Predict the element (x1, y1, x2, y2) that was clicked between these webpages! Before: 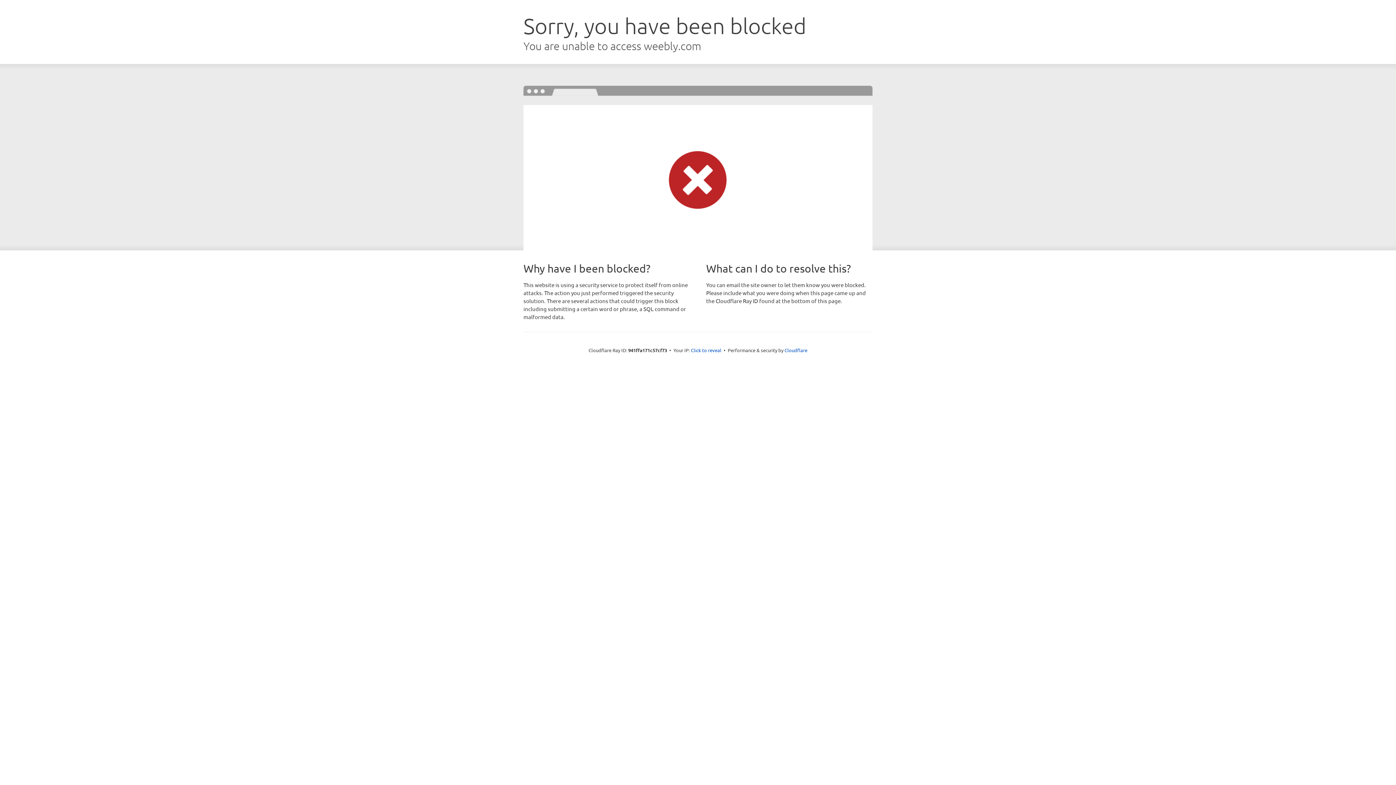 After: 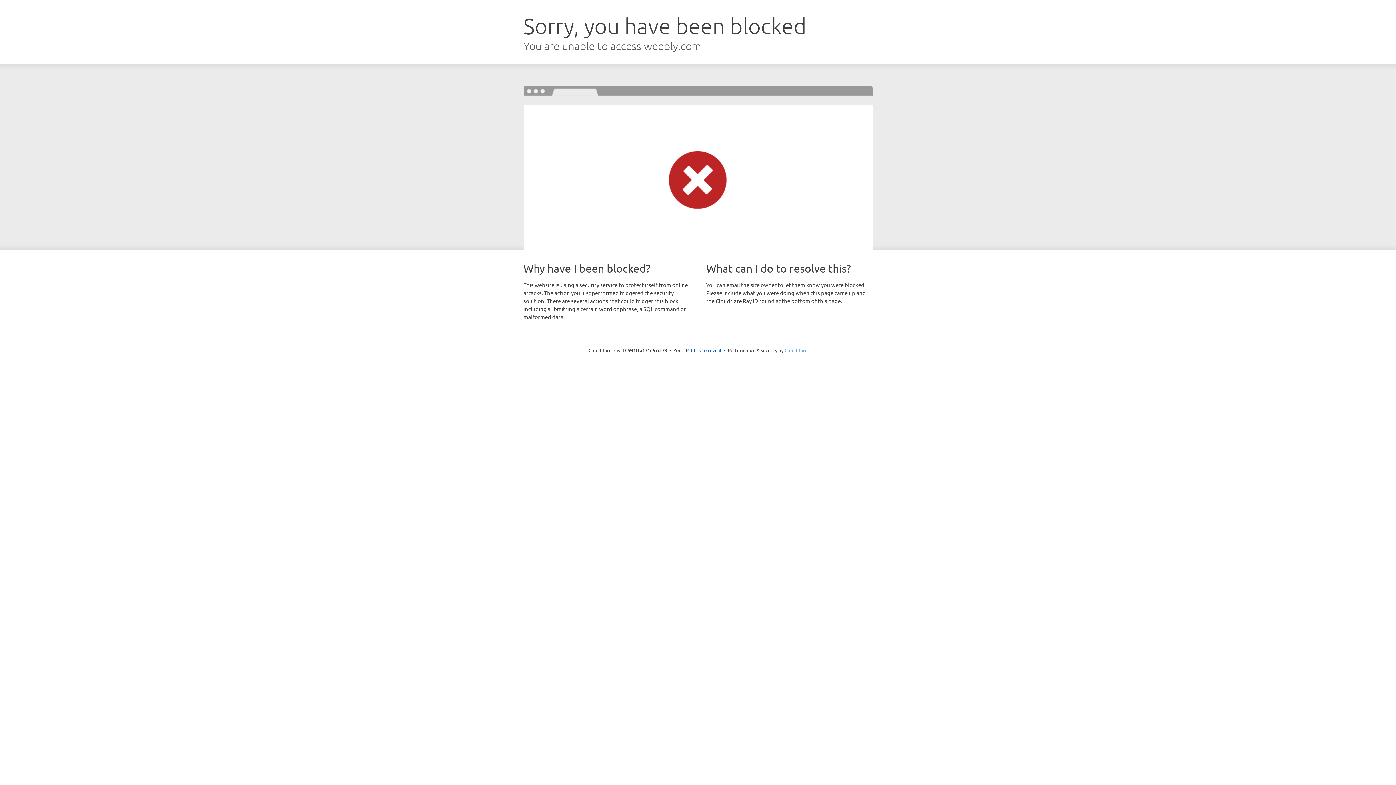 Action: bbox: (784, 347, 807, 353) label: Cloudflare